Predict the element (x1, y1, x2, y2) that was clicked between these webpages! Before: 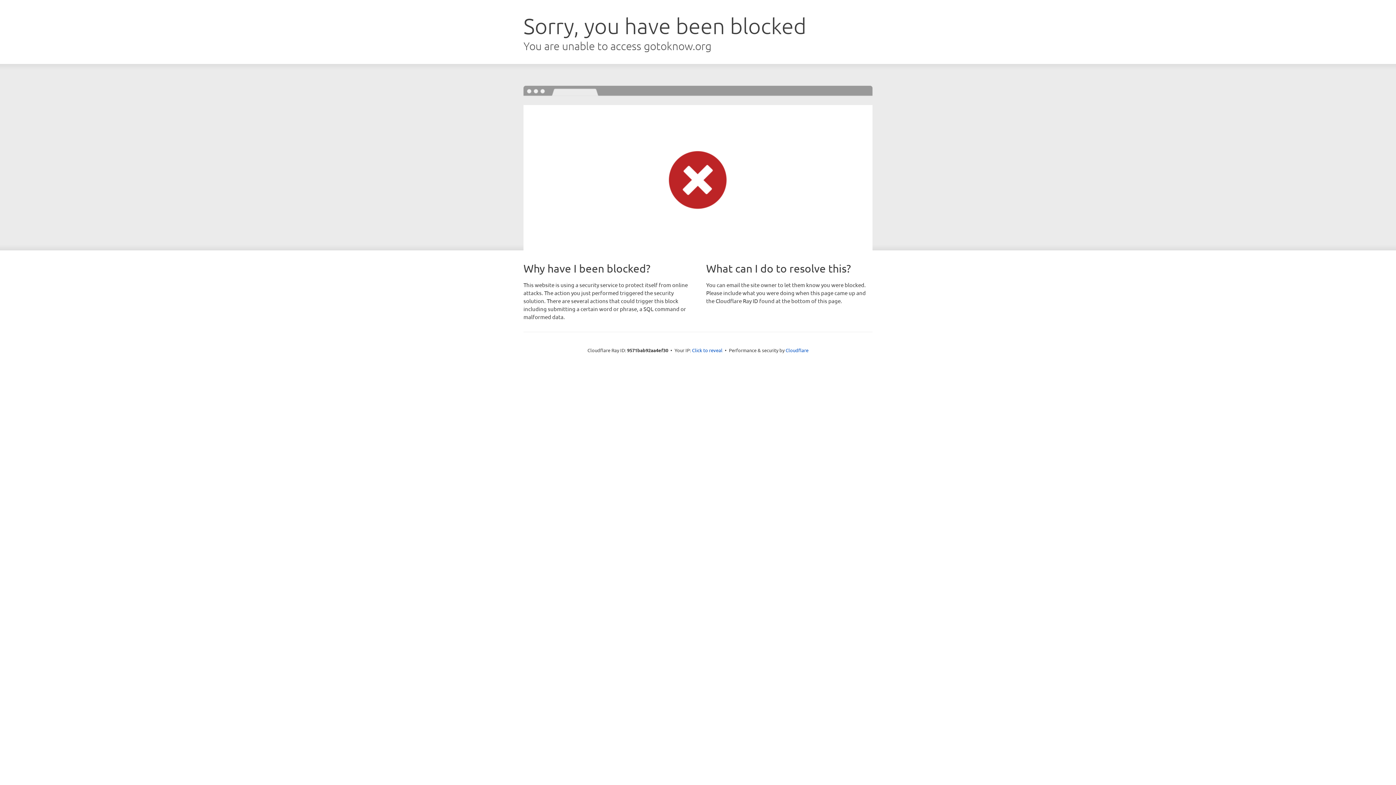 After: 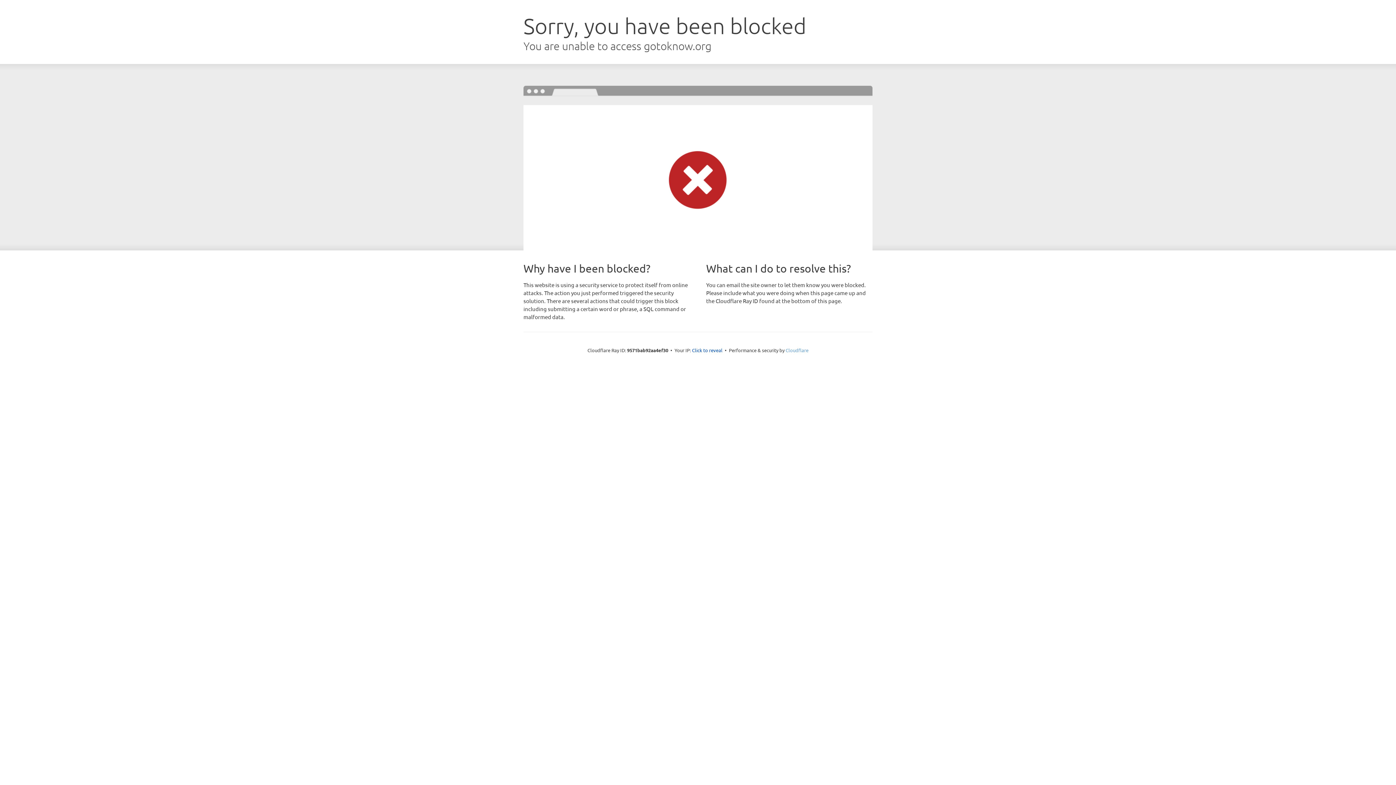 Action: bbox: (785, 347, 808, 353) label: Cloudflare